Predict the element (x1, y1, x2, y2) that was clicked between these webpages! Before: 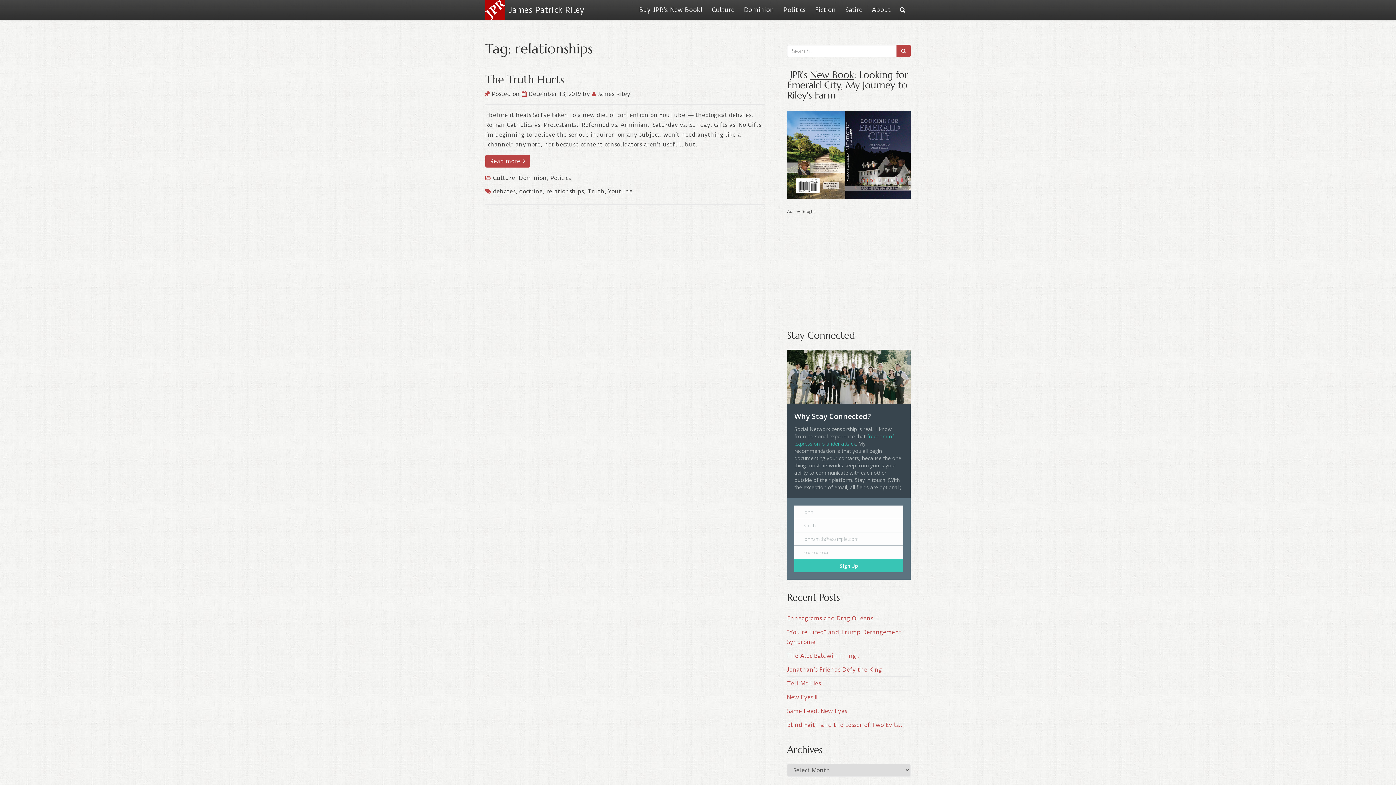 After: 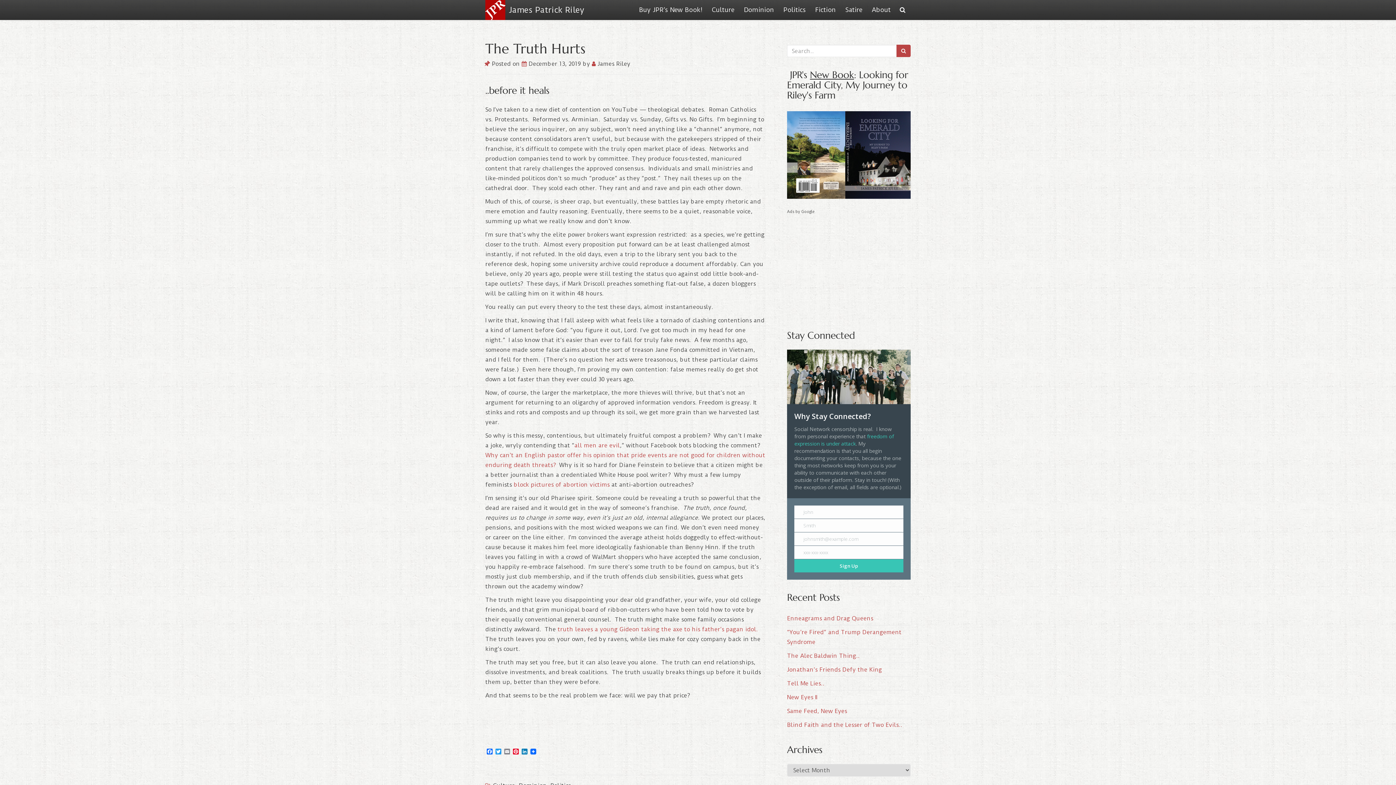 Action: bbox: (485, 154, 530, 167) label: Read more 